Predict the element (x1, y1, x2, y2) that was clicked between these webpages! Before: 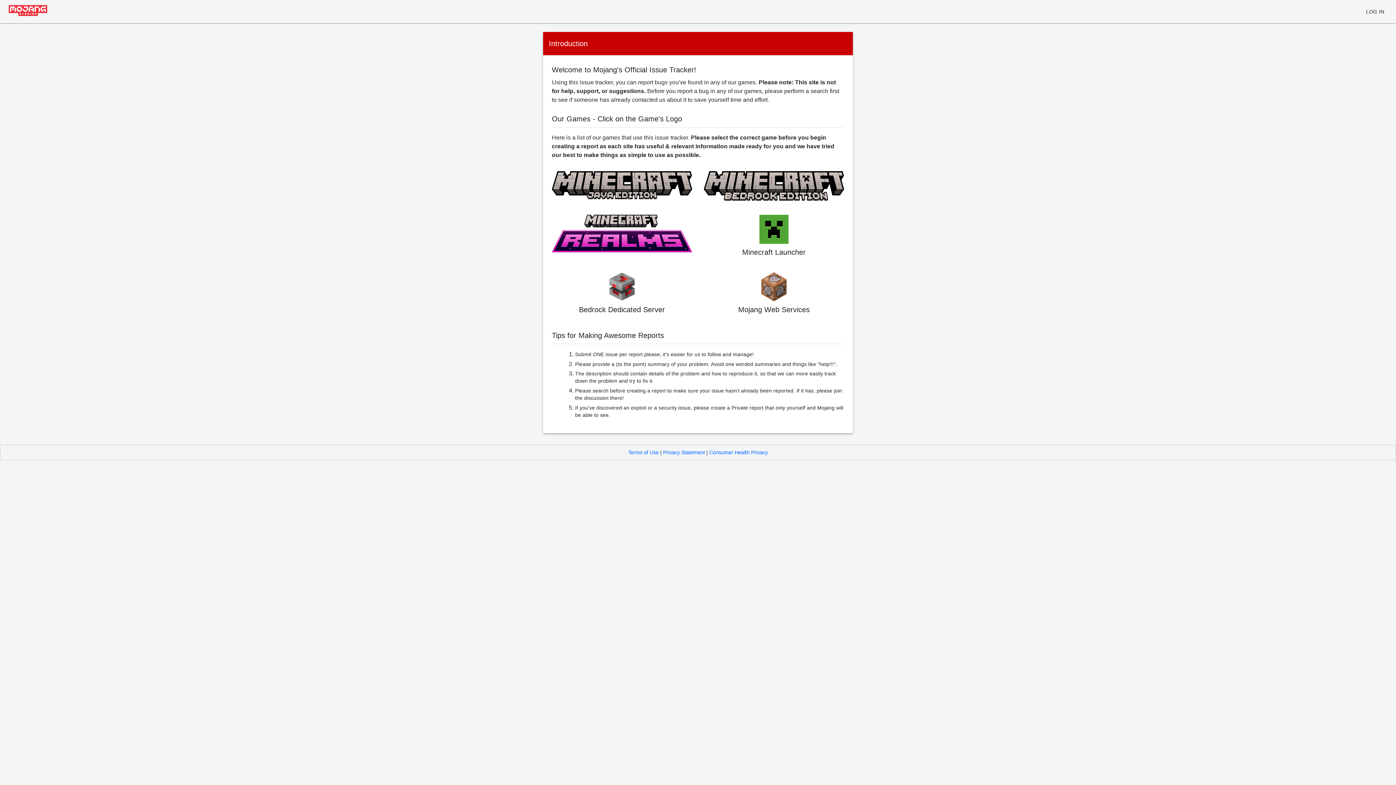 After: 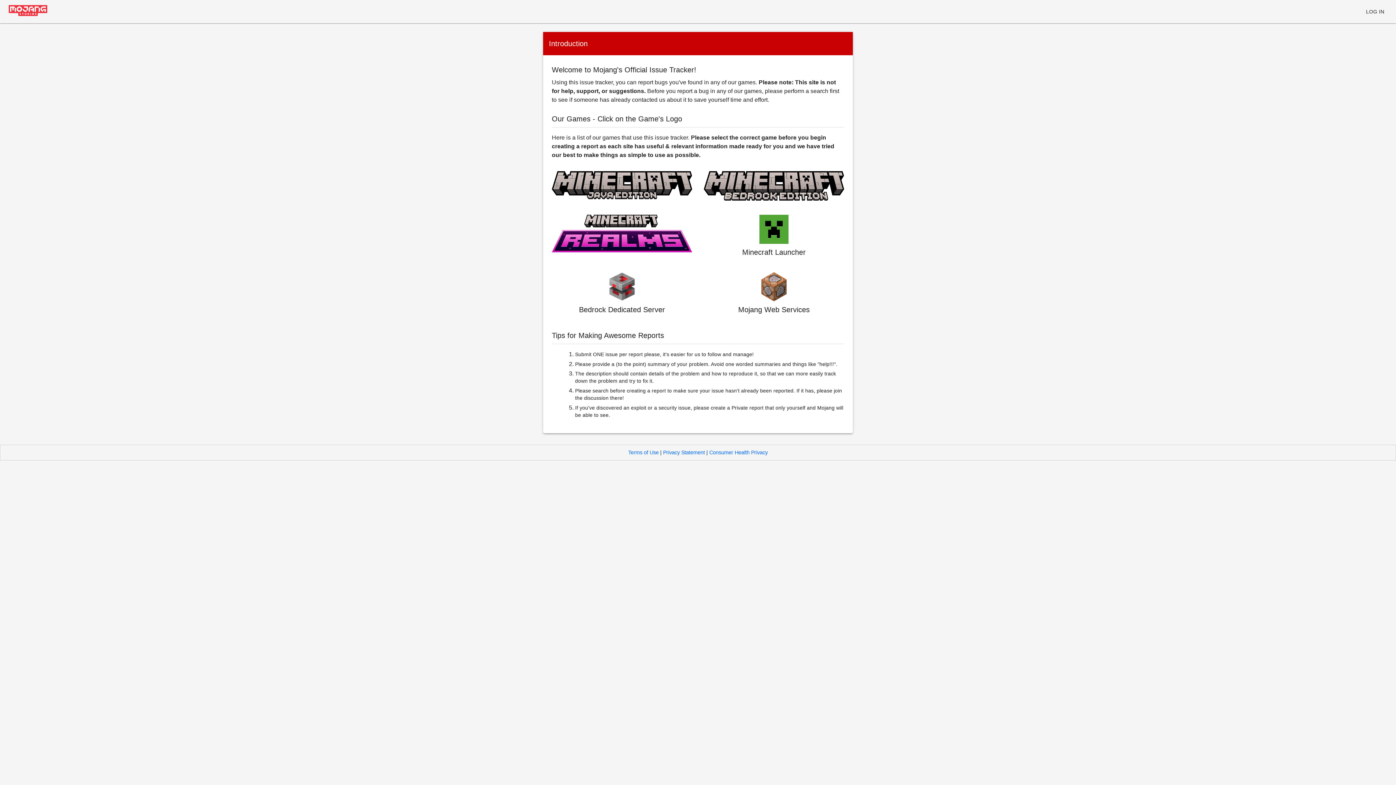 Action: label: Terms of Use bbox: (628, 449, 658, 455)